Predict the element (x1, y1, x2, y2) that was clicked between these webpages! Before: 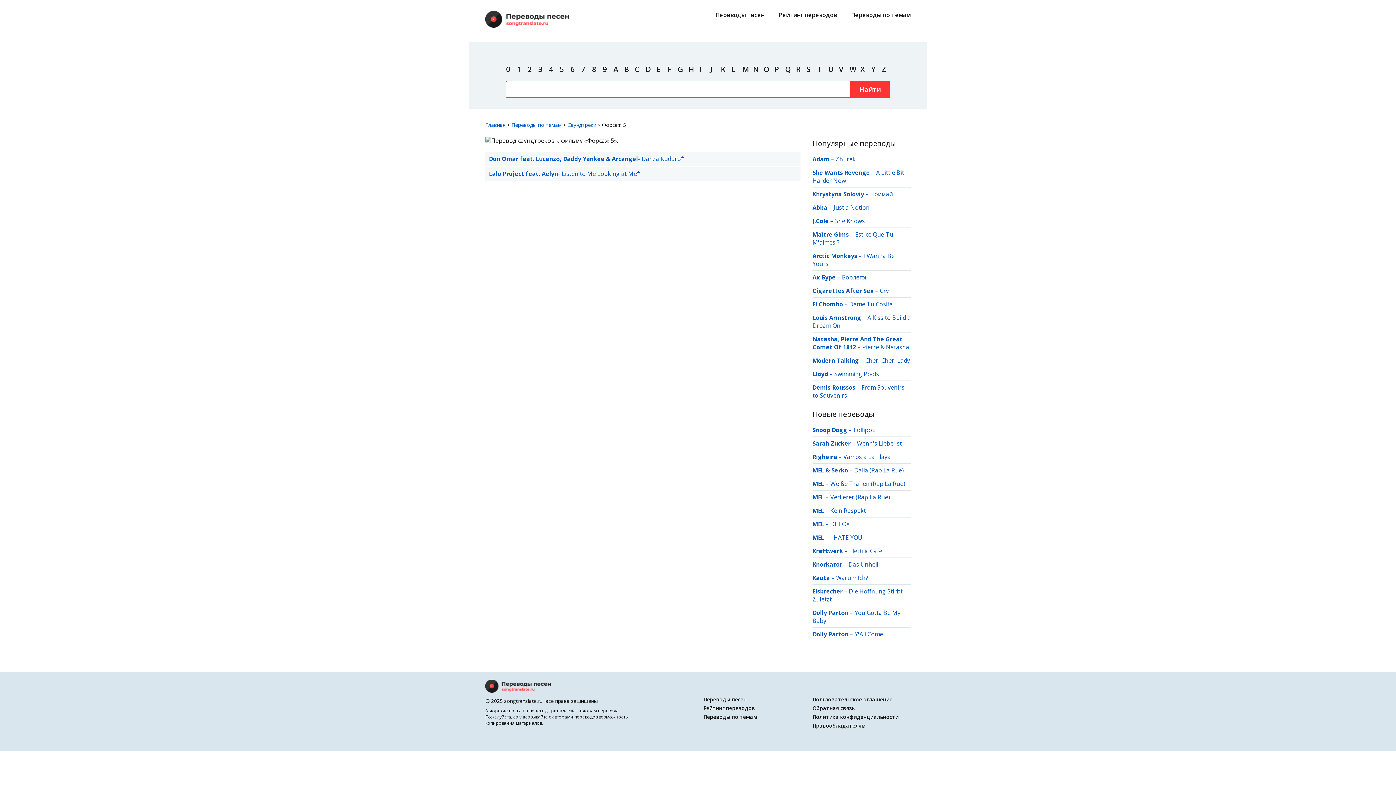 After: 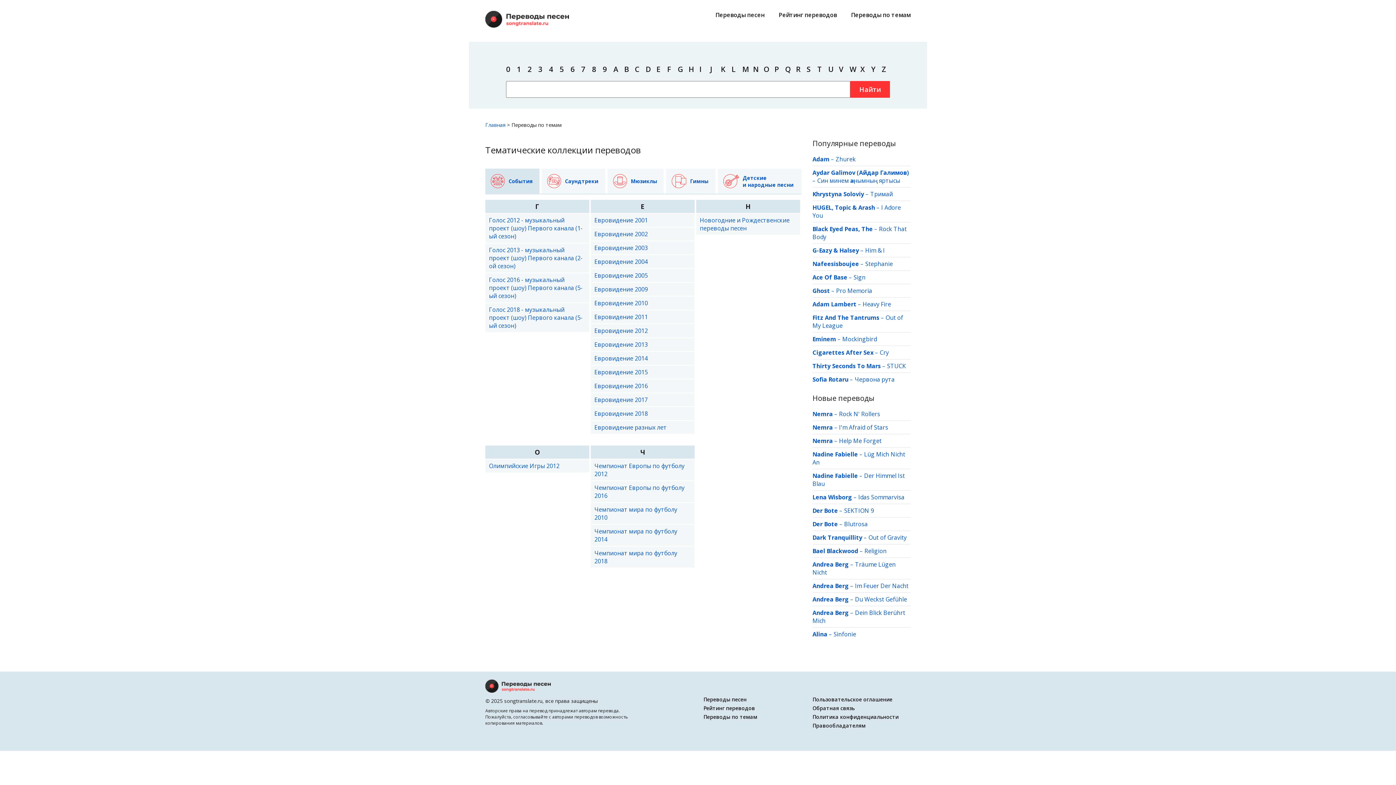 Action: label: Переводы по темам bbox: (703, 713, 757, 720)